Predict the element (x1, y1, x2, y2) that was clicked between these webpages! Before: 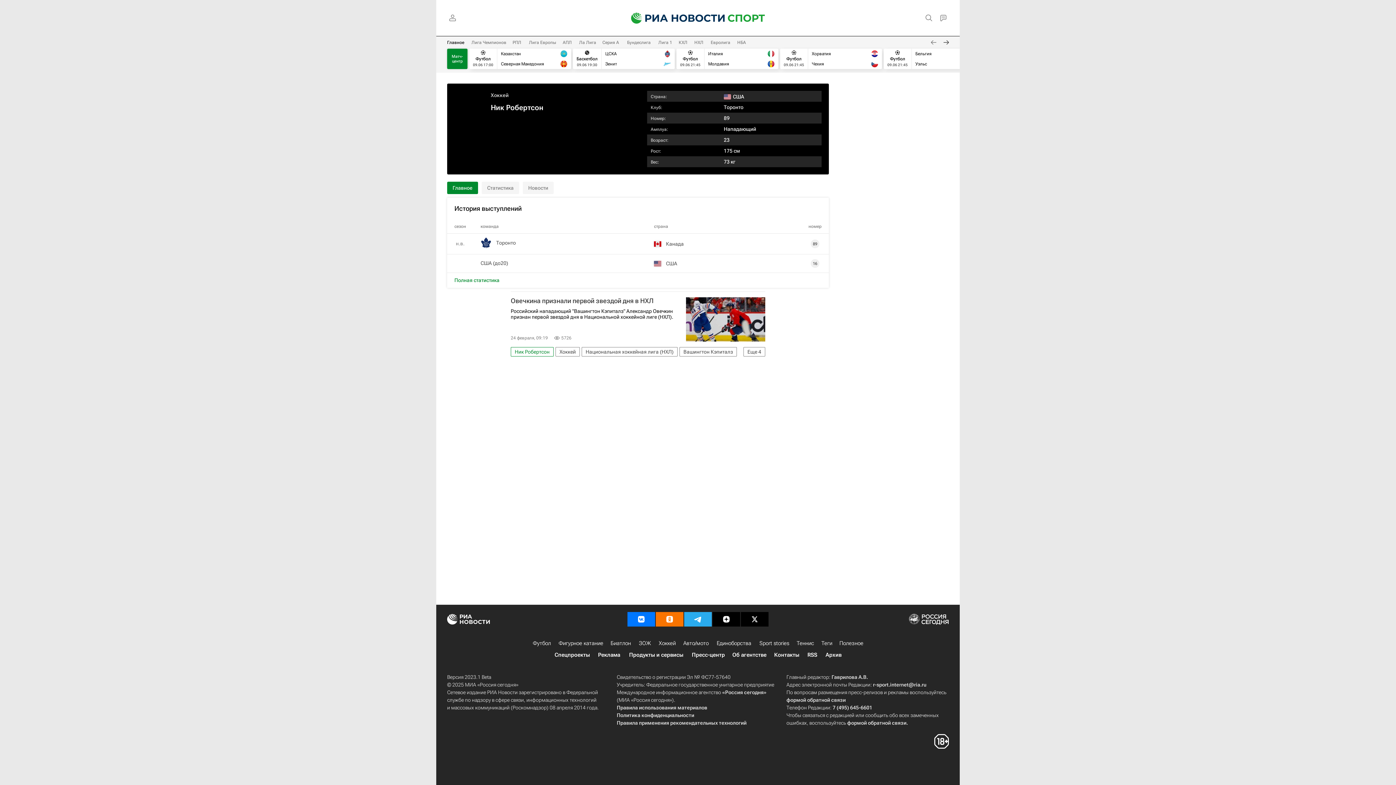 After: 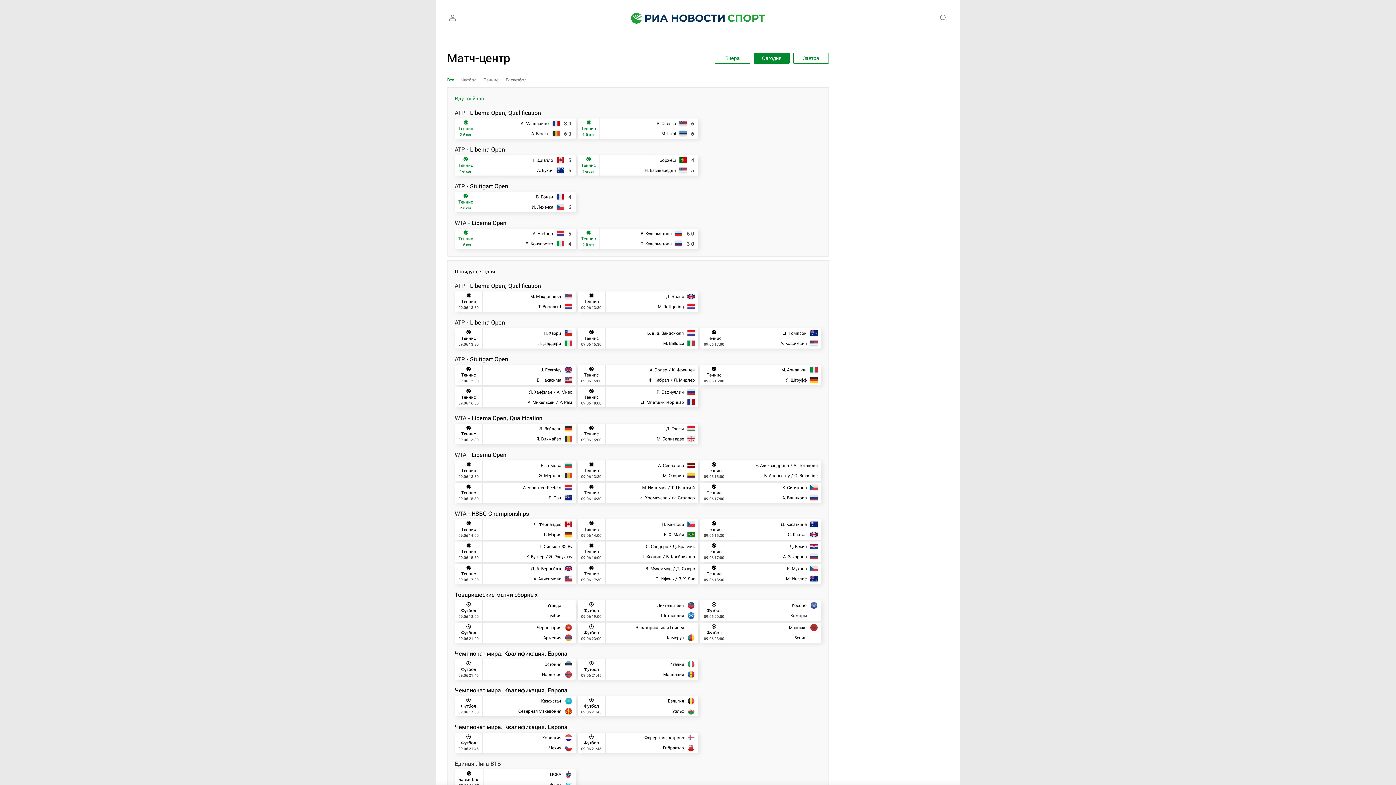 Action: bbox: (447, 48, 467, 69) label: Матч-центр